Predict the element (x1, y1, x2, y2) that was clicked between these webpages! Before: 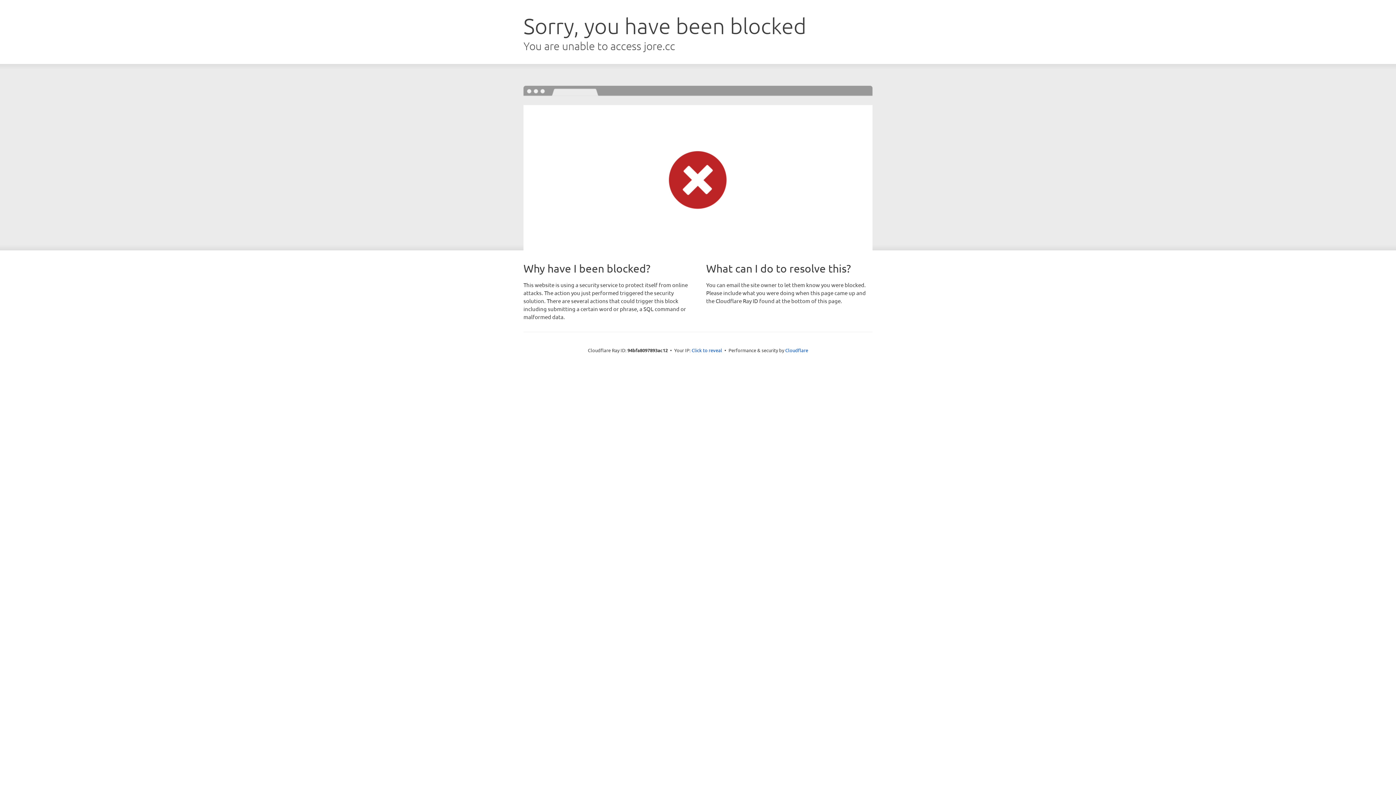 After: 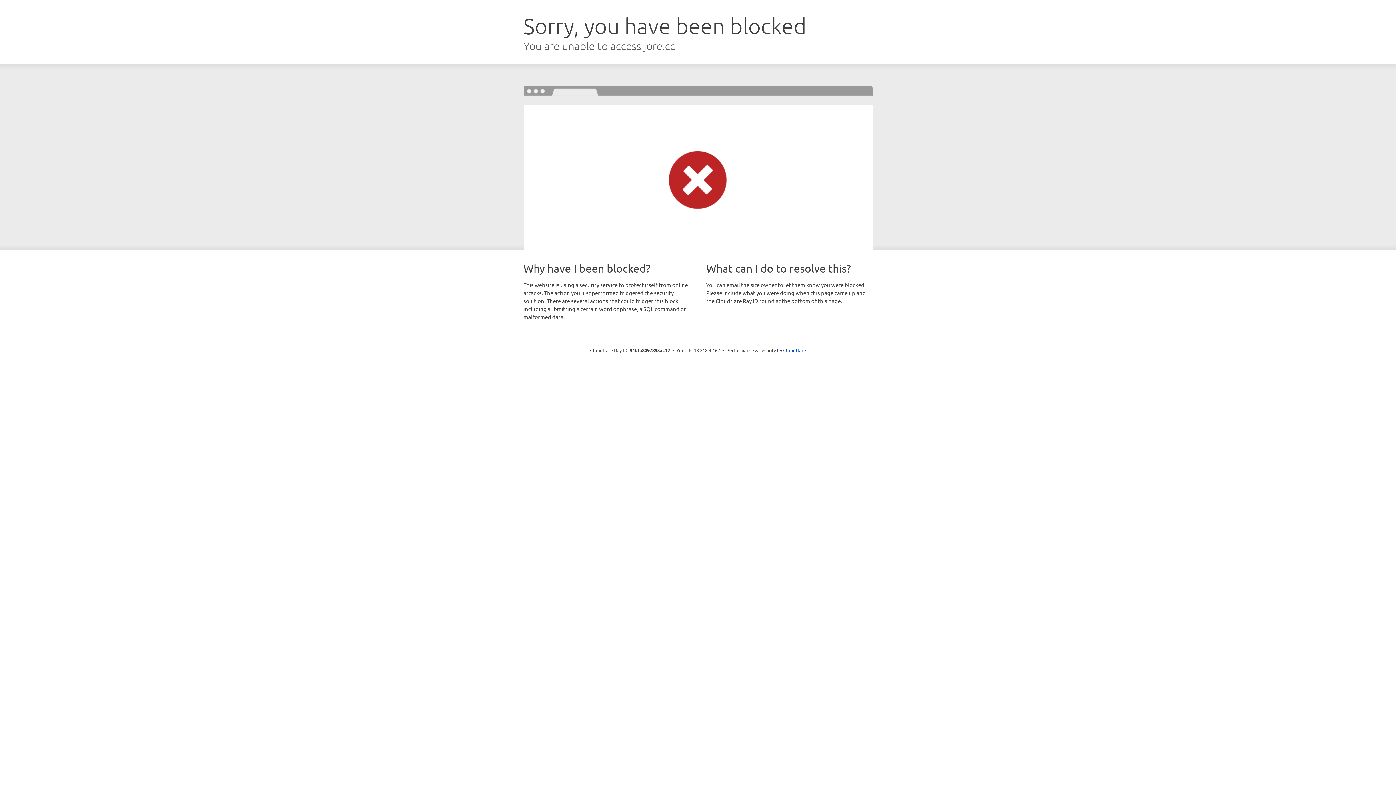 Action: label: Click to reveal bbox: (691, 346, 722, 353)